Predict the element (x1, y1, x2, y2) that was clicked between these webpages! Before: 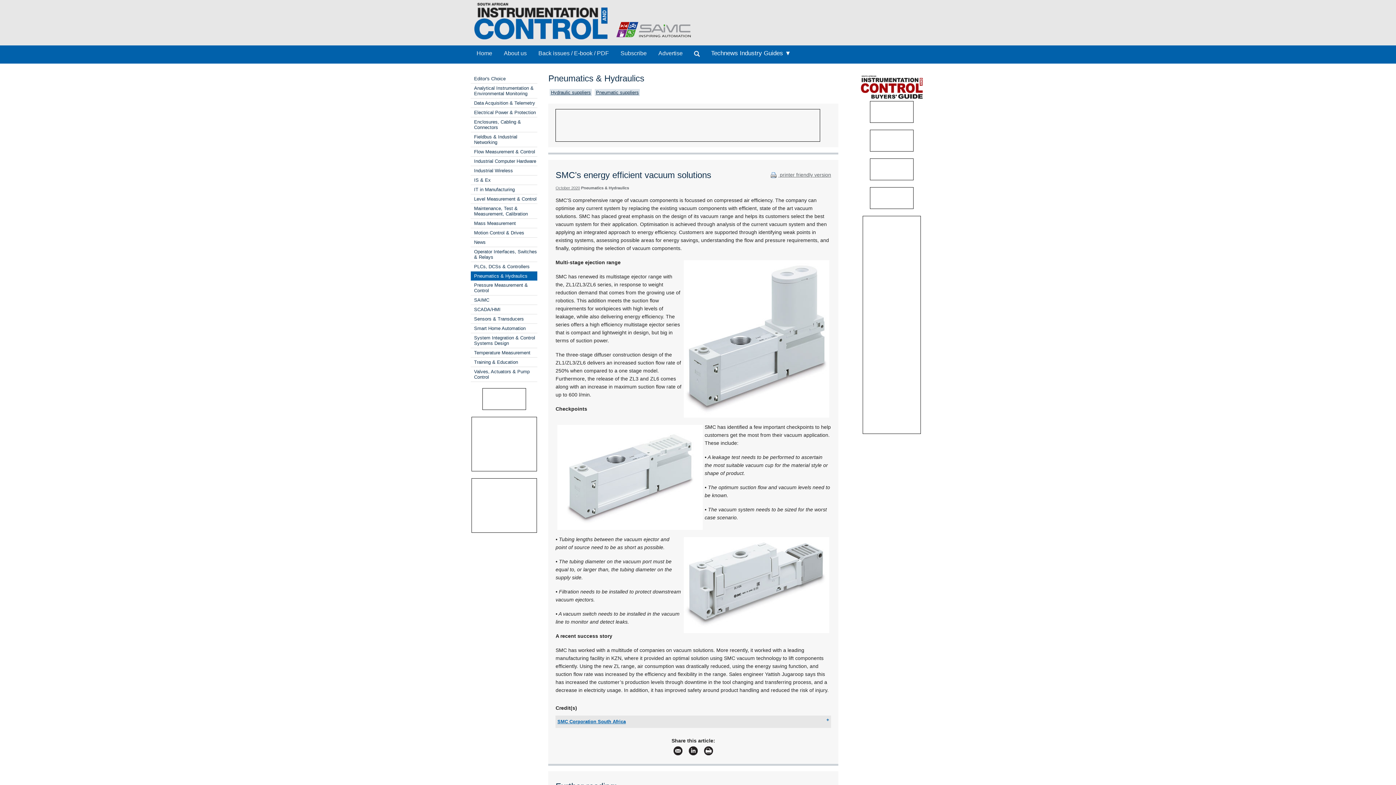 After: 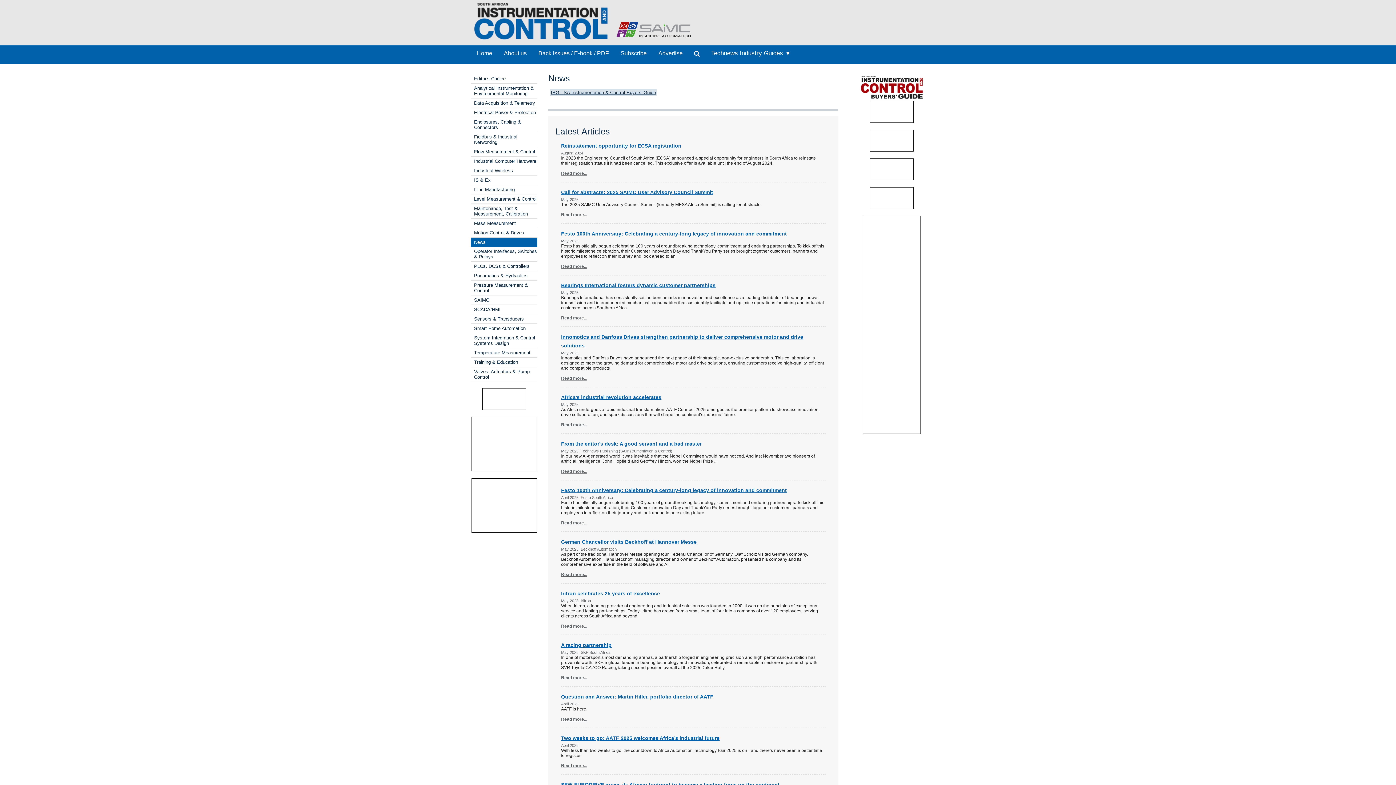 Action: bbox: (474, 239, 485, 245) label: News